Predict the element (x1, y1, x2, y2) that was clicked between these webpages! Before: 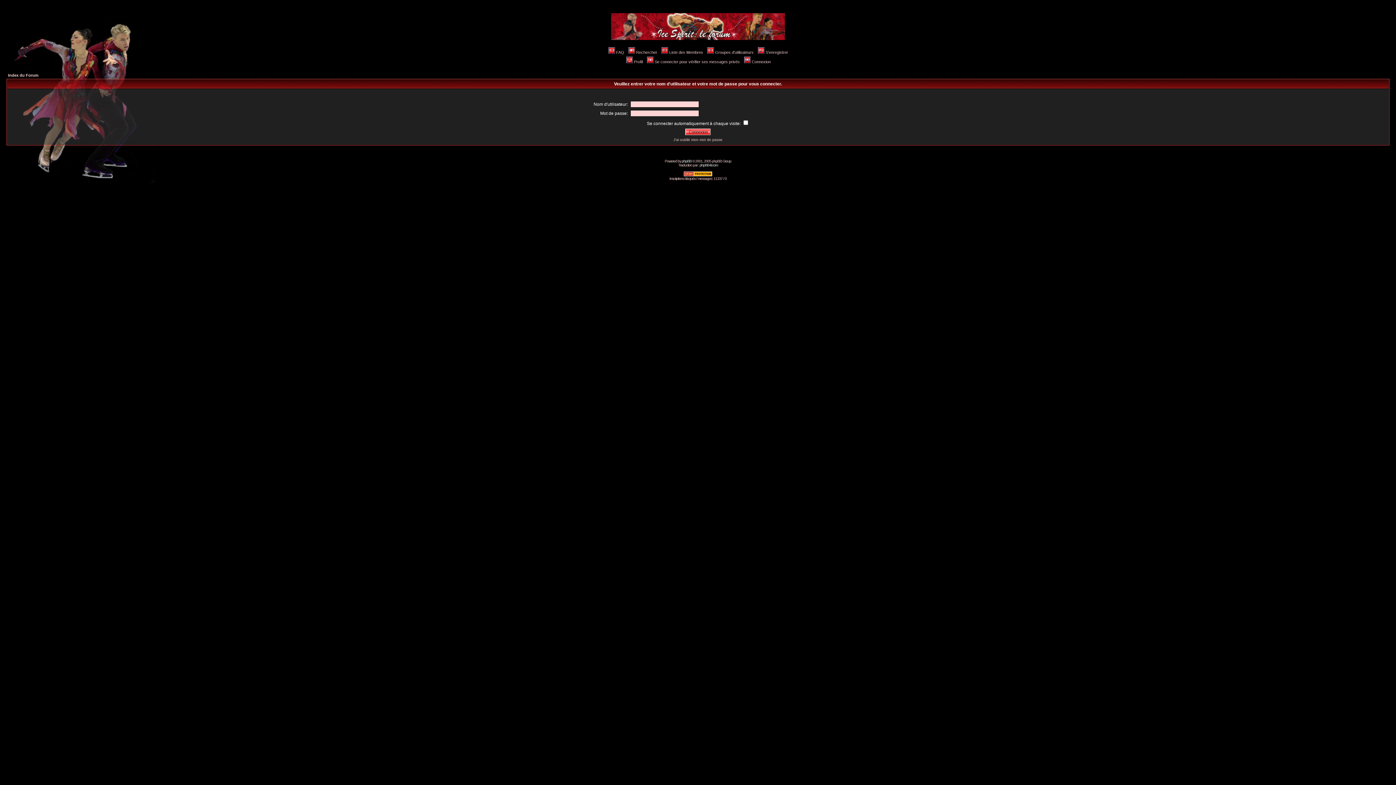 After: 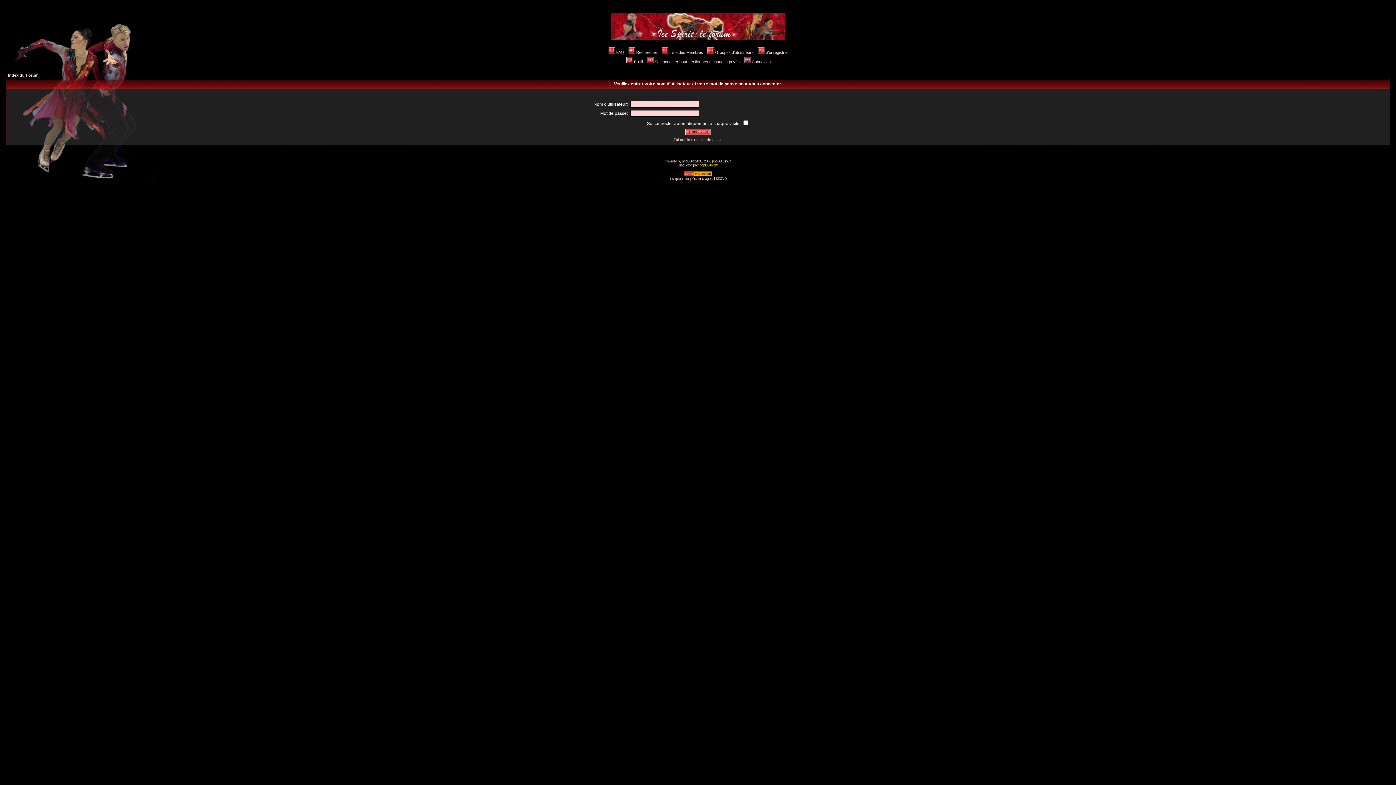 Action: label: phpBB-fr.com bbox: (699, 163, 718, 167)